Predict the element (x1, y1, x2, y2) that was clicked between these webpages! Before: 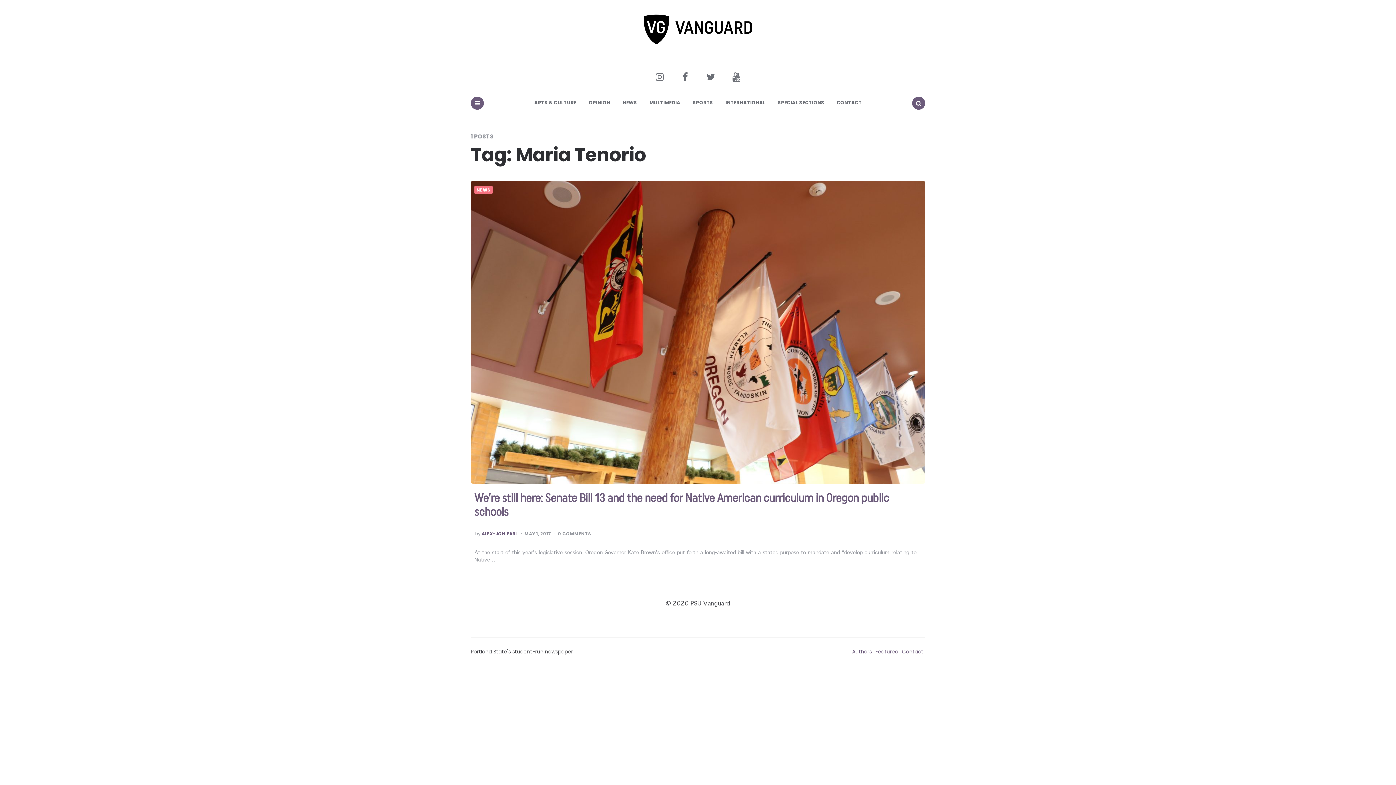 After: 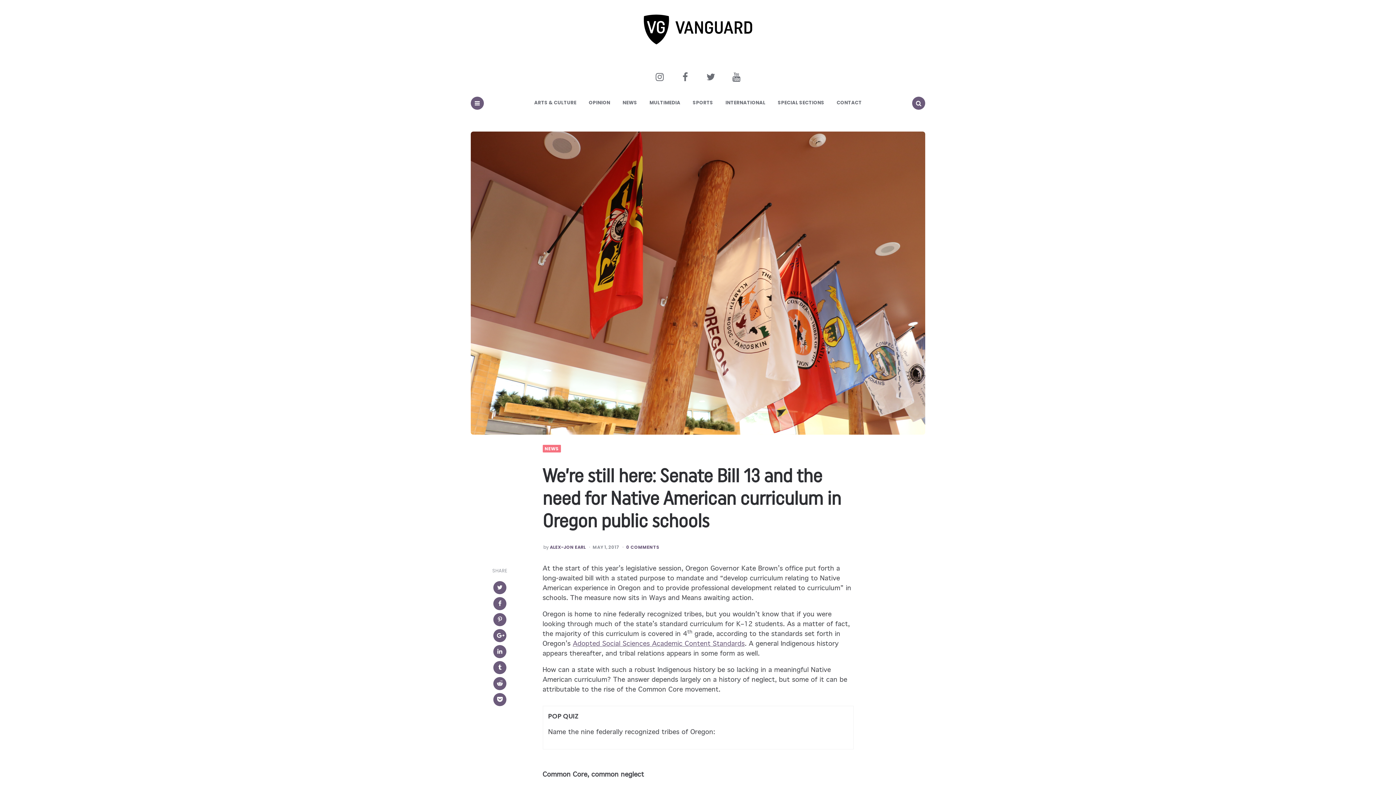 Action: bbox: (470, 180, 925, 483)